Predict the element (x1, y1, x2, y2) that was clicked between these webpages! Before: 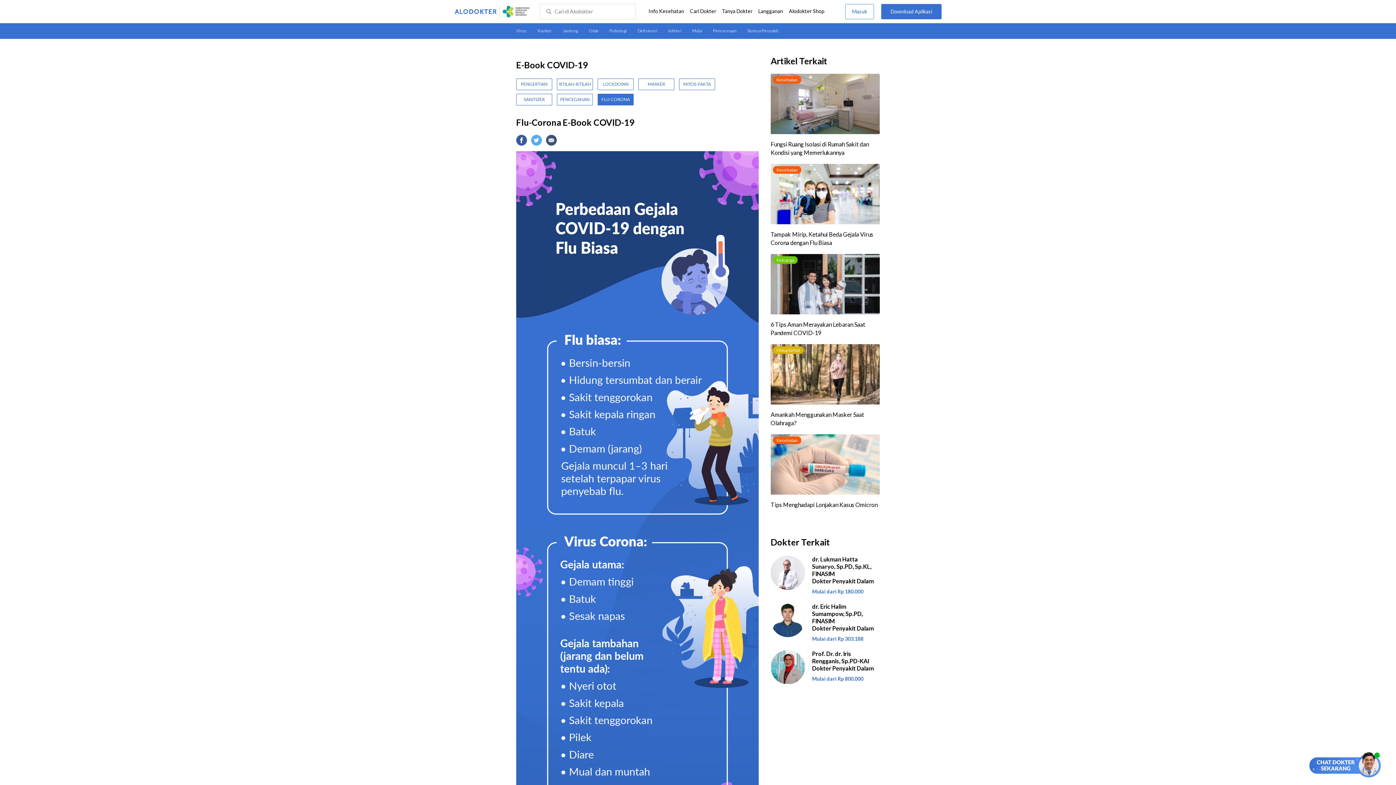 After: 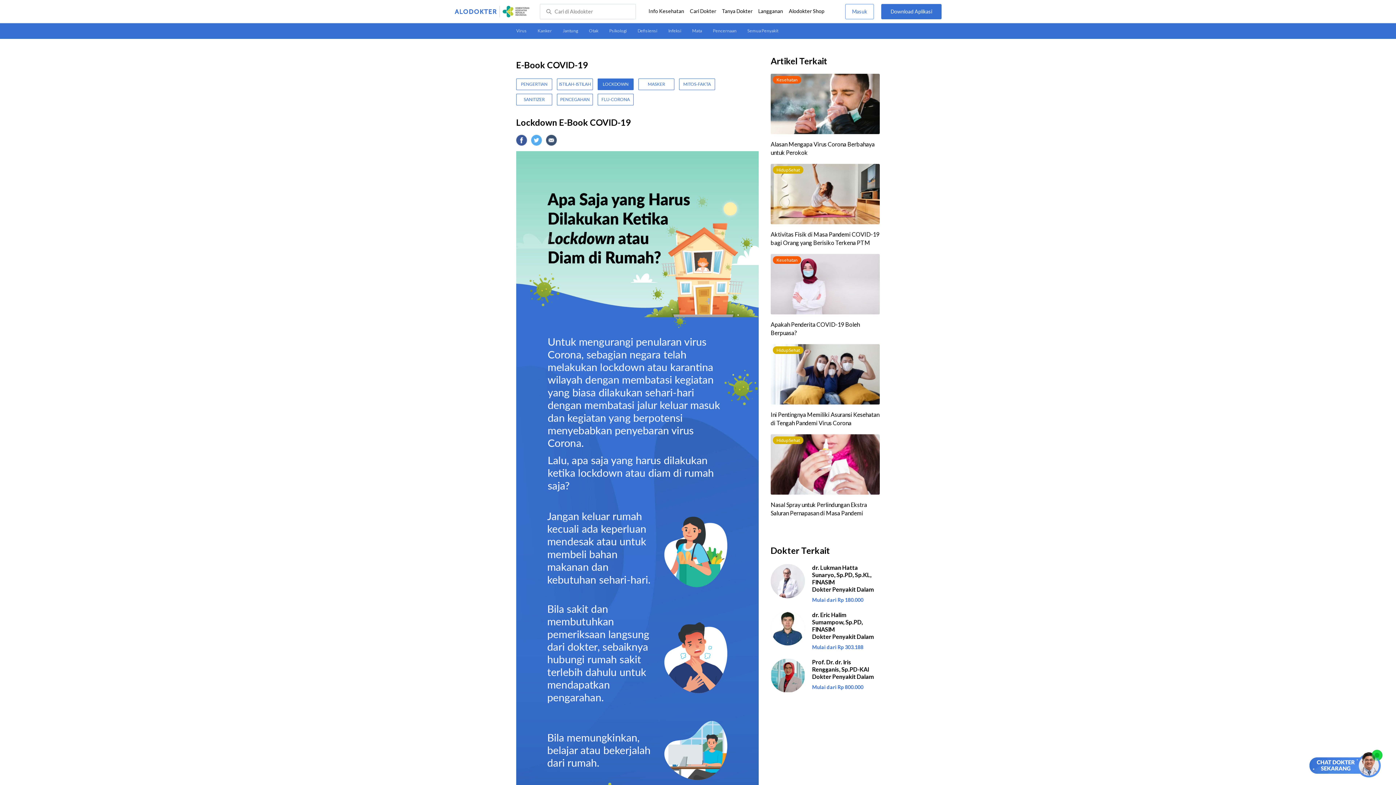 Action: bbox: (597, 80, 638, 86) label: LOCKDOWN 